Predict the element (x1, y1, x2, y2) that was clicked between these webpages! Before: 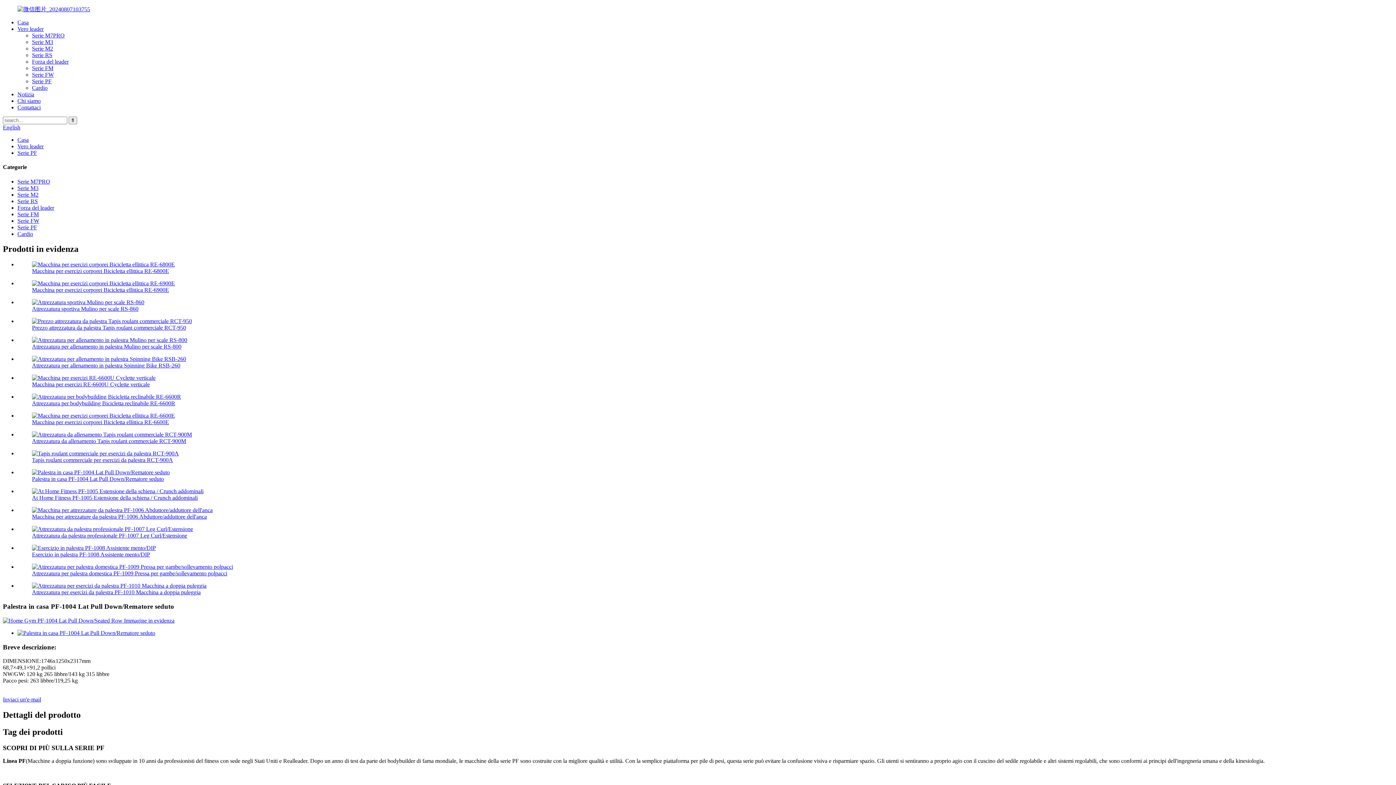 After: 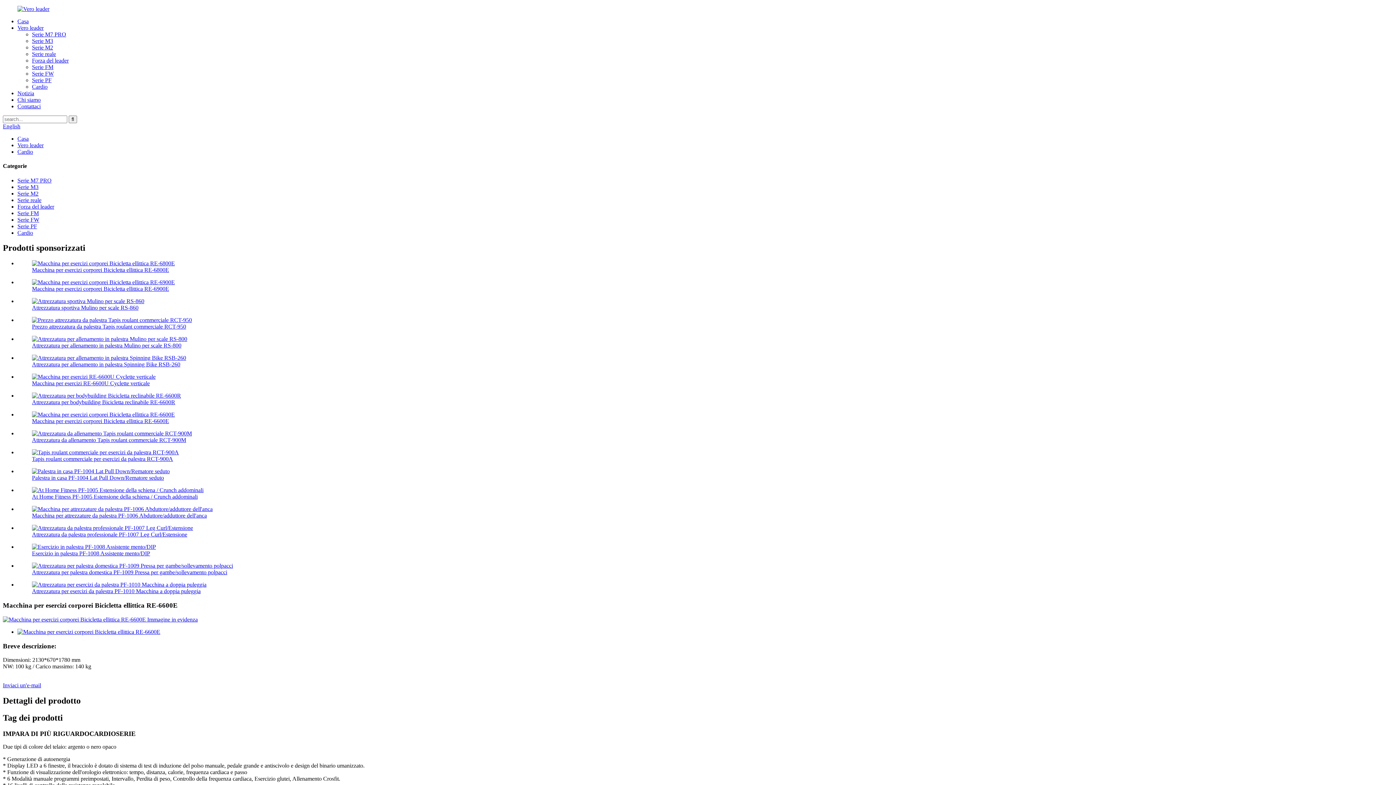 Action: bbox: (32, 419, 169, 425) label: Macchina per esercizi corporei Bicicletta ellittica RE-6600E